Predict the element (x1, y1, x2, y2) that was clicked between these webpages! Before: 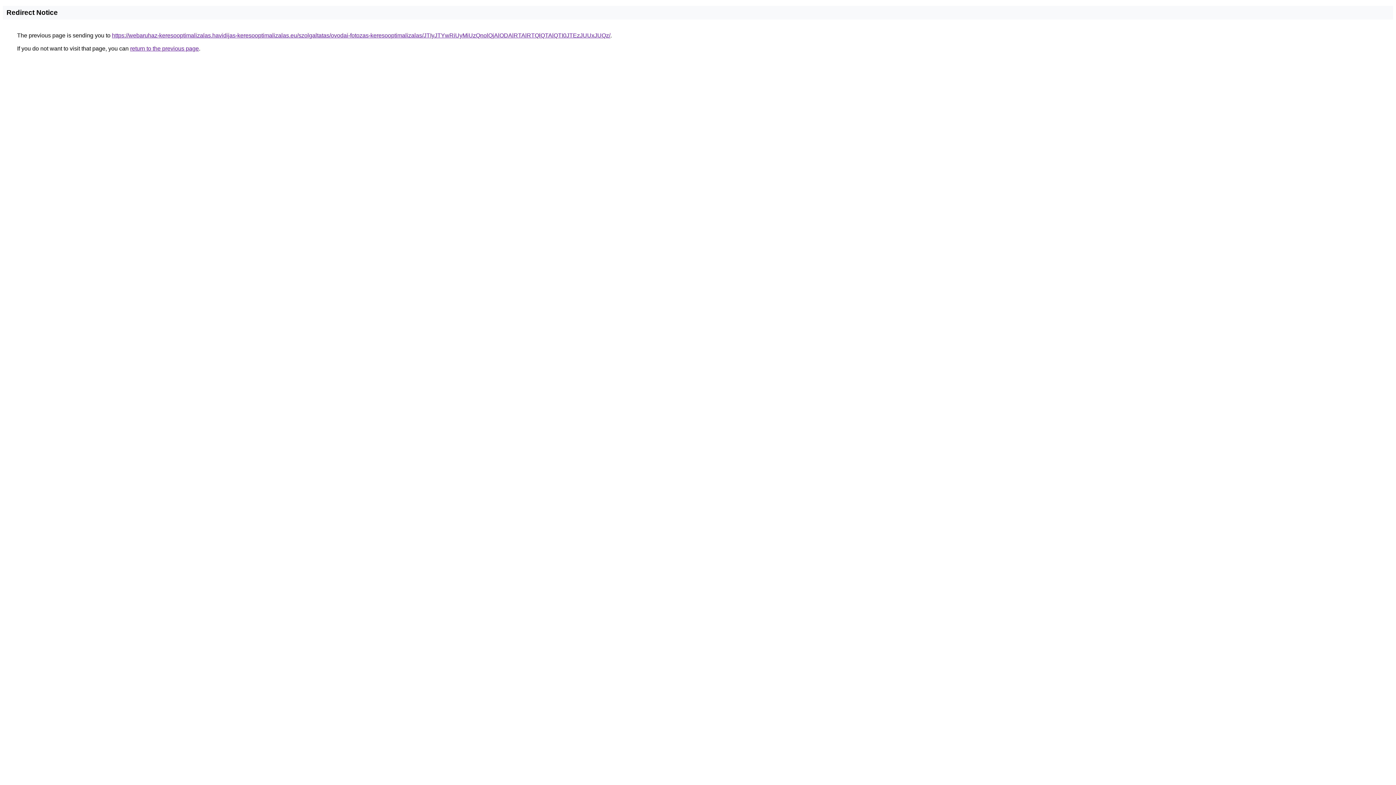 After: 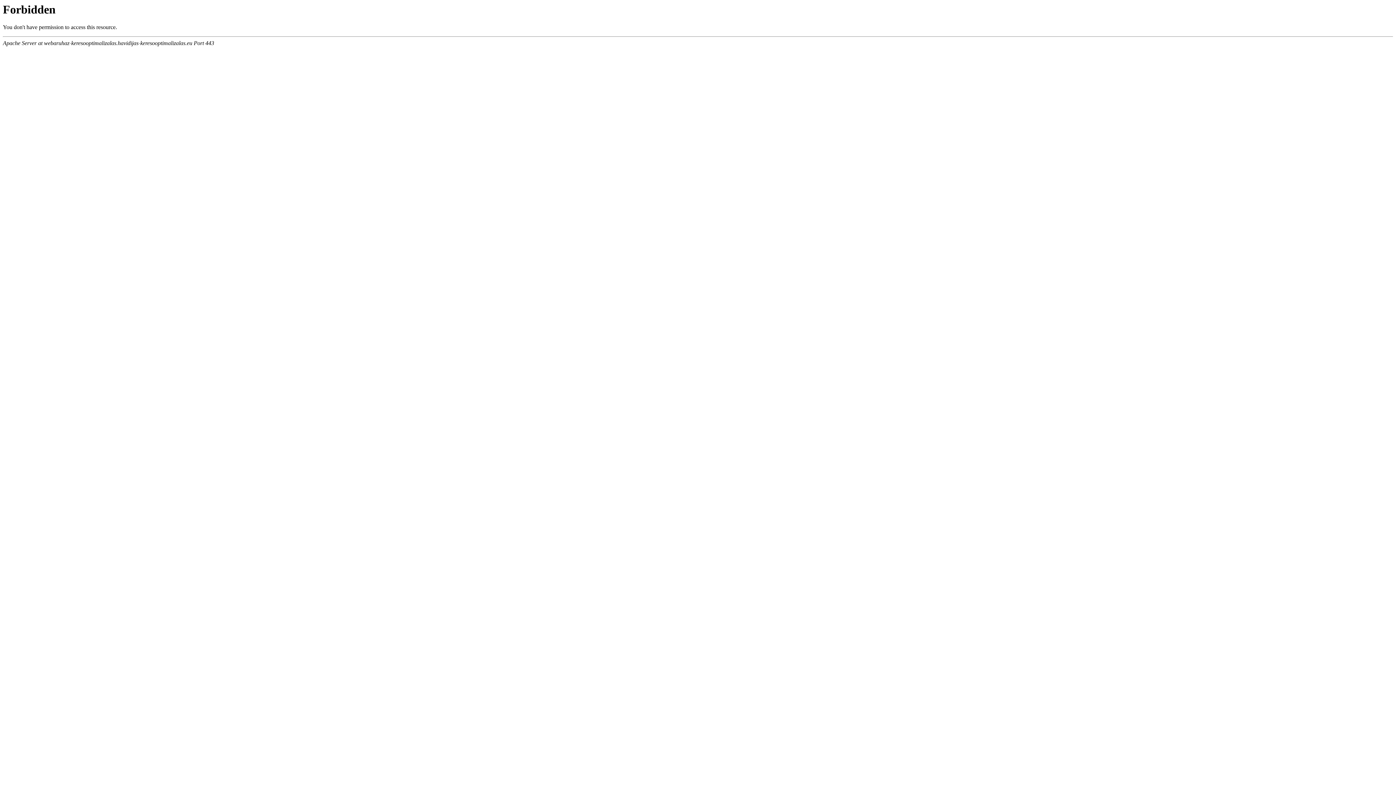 Action: label: https://webaruhaz-keresooptimalizalas.havidijas-keresooptimalizalas.eu/szolgaltatas/ovodai-fotozas-keresooptimalizalas/JTIyJTYwRiUyMiUzQnolQjAlODAlRTAlRTQlQTAlQTI0JTEzJUUxJUQz/ bbox: (112, 32, 610, 38)